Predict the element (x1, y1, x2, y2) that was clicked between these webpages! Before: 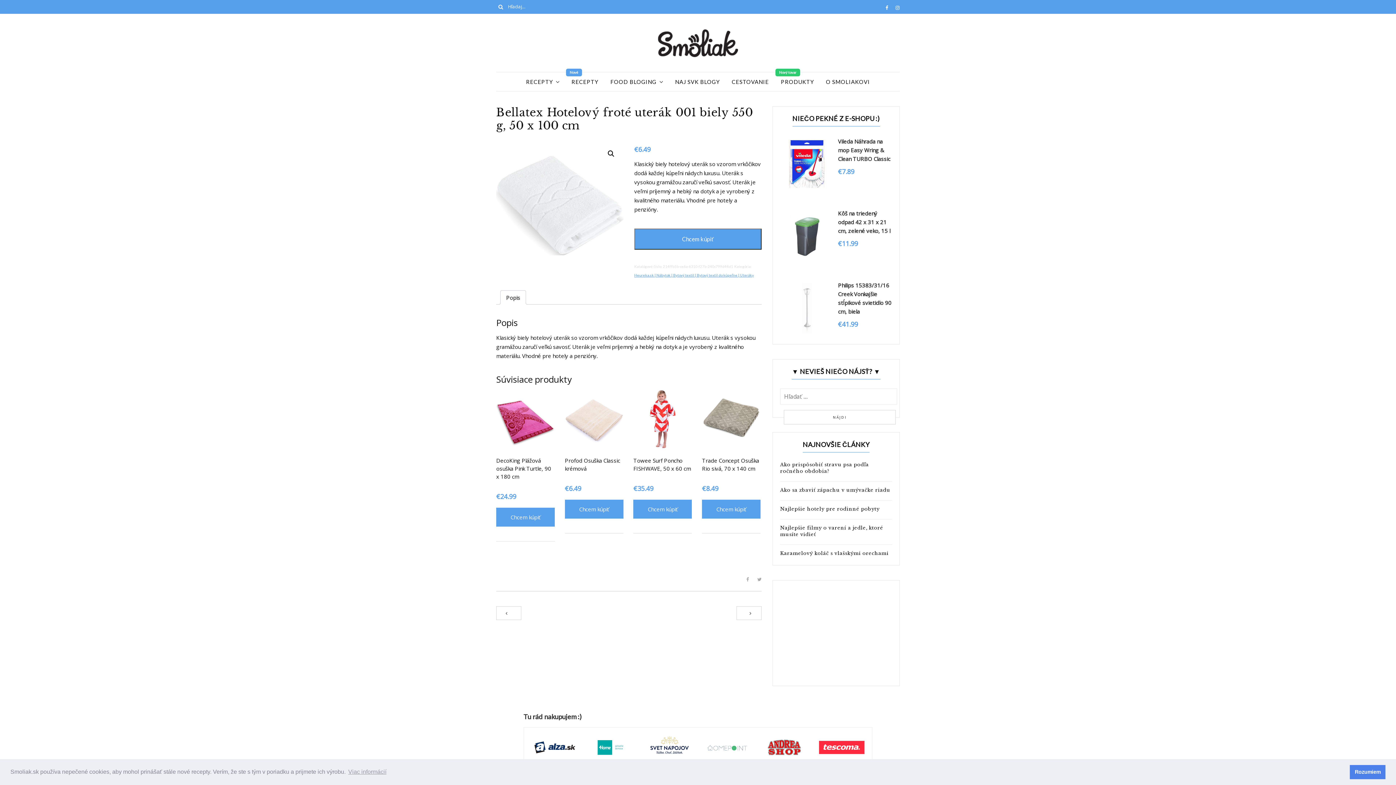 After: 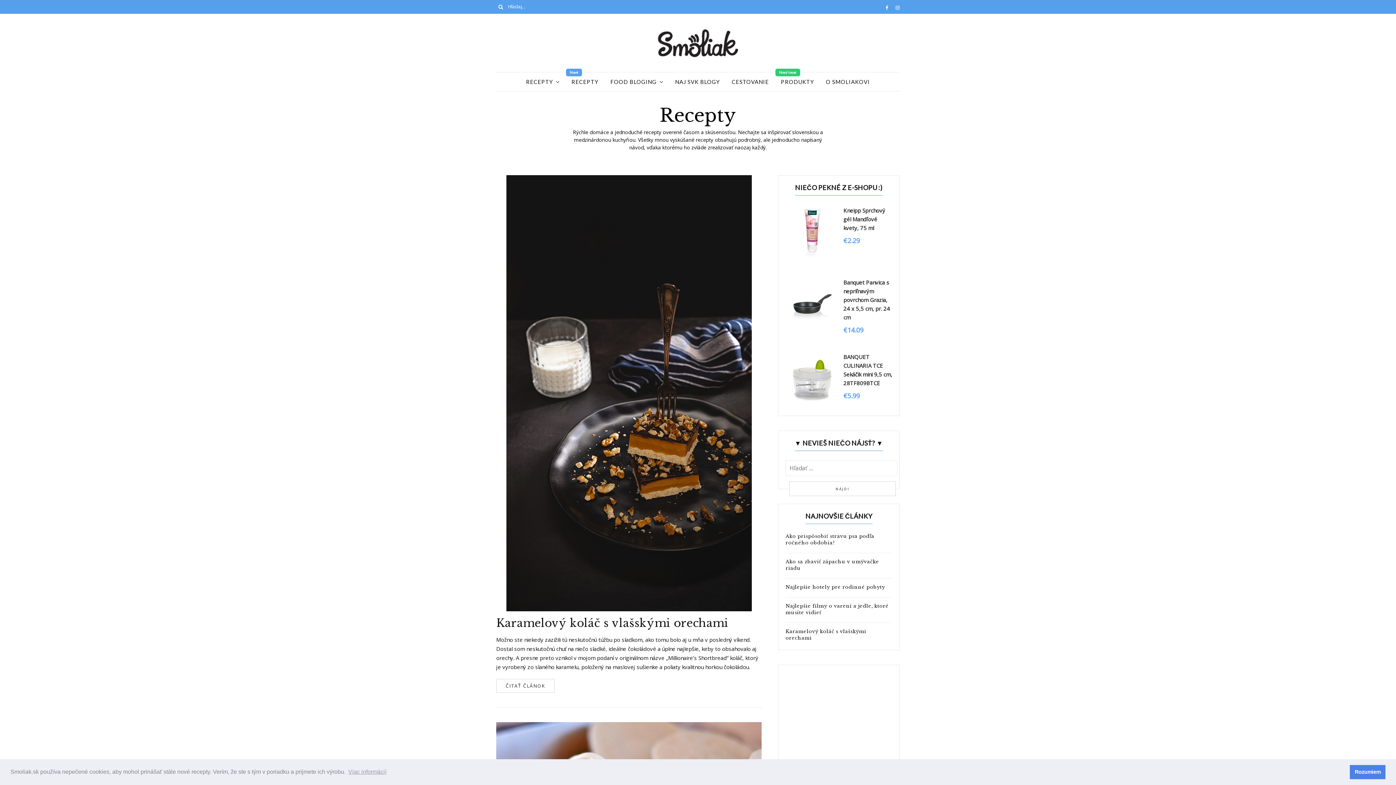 Action: label: RECEPTY bbox: (526, 72, 553, 91)